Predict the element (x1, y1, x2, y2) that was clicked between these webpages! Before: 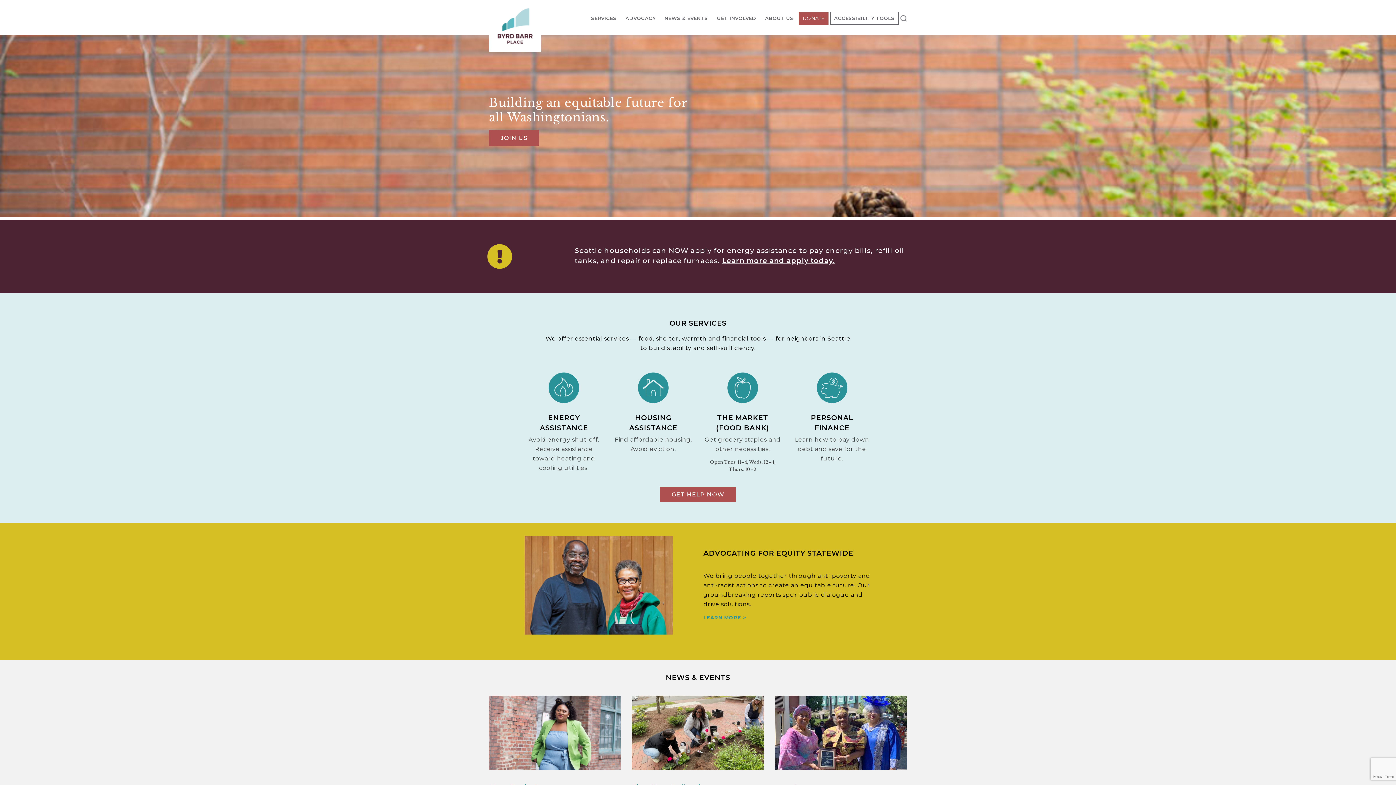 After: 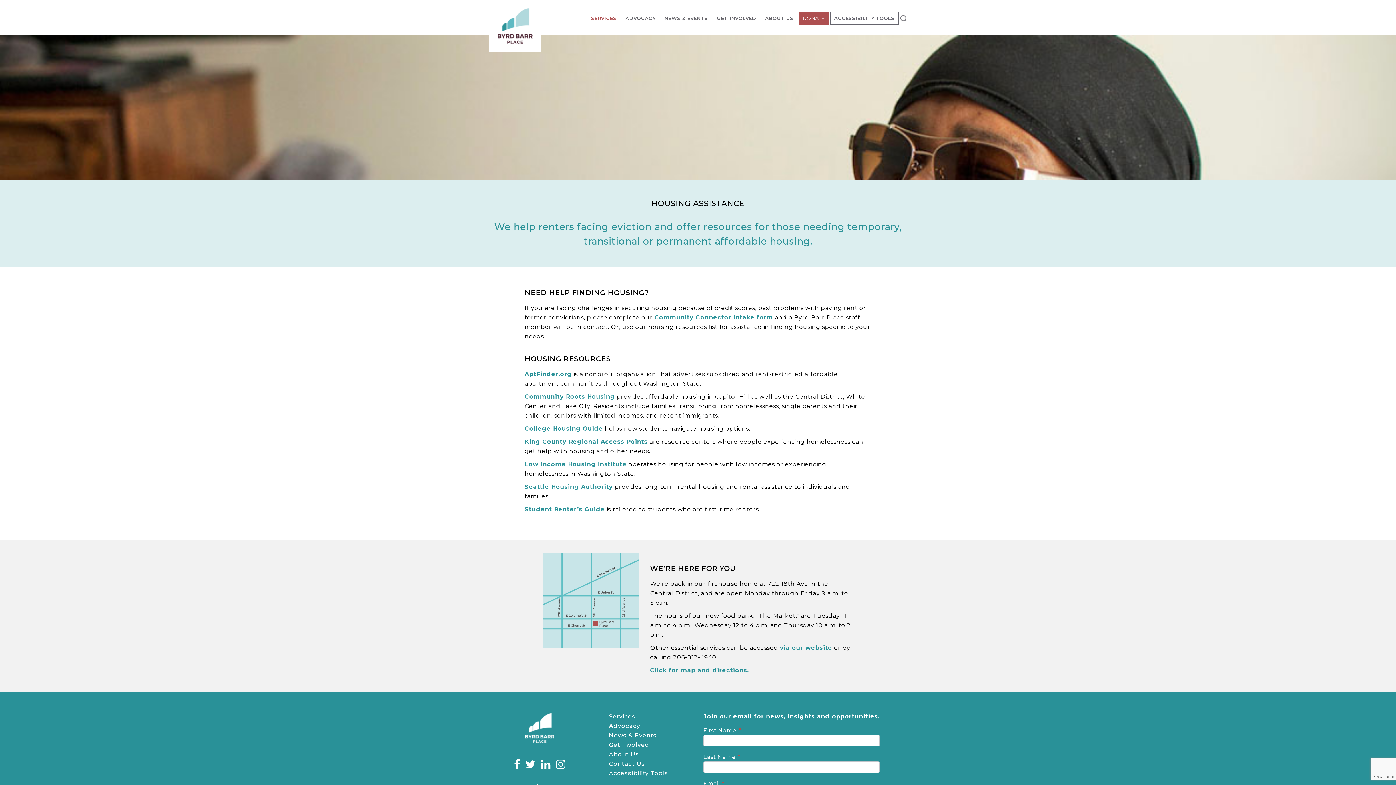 Action: label: HOUSING ASSISTANCE
Find affordable housing. Avoid eviction. bbox: (614, 372, 692, 454)